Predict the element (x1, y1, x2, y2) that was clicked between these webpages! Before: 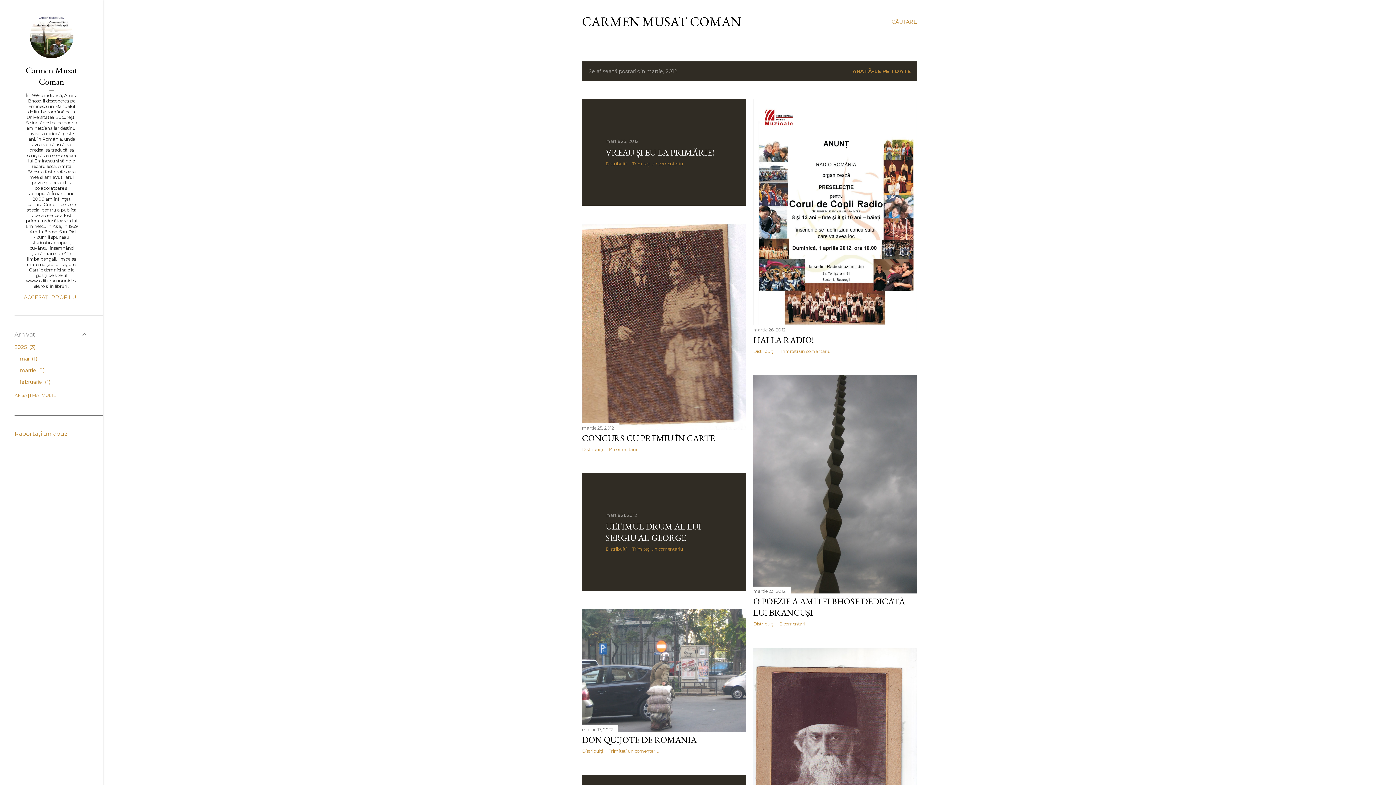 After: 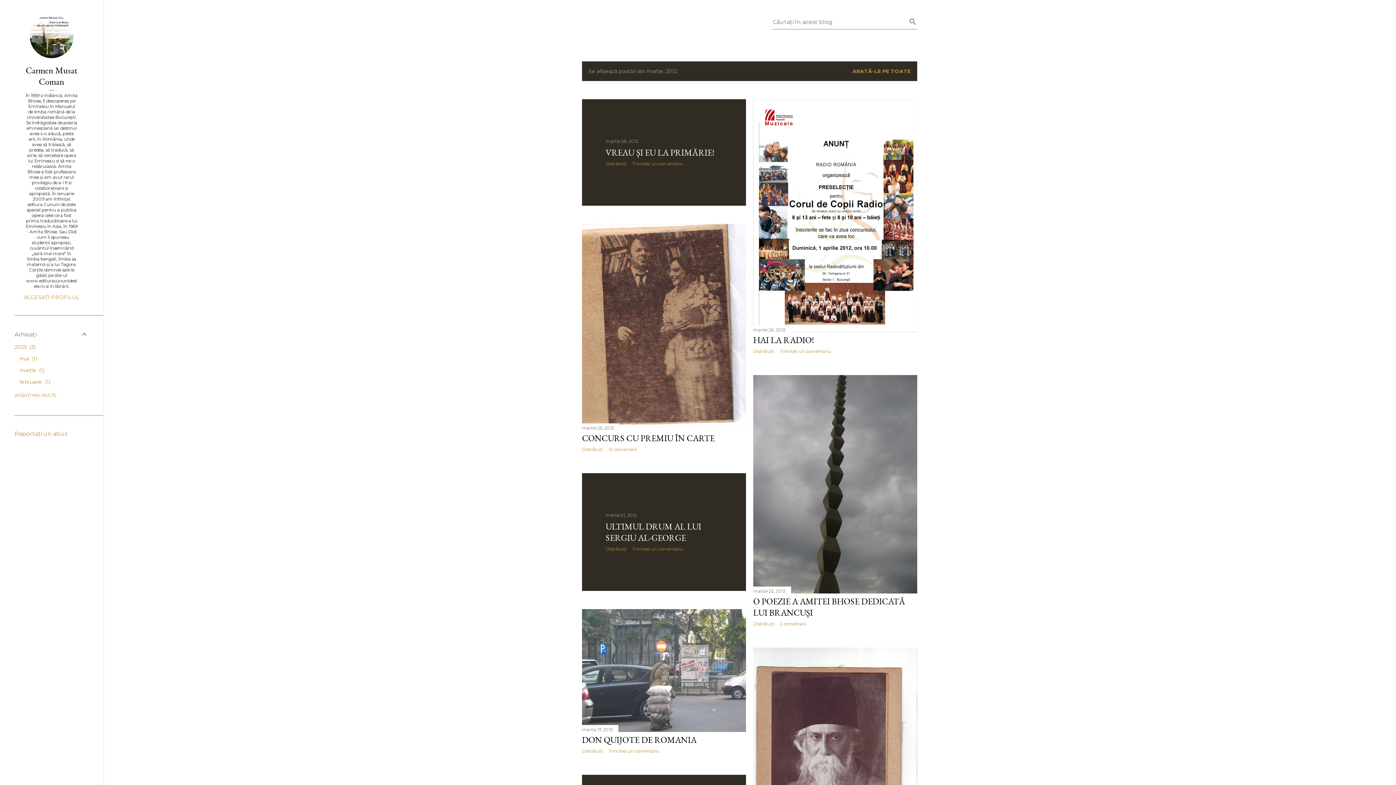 Action: label: Căutare bbox: (892, 13, 917, 30)